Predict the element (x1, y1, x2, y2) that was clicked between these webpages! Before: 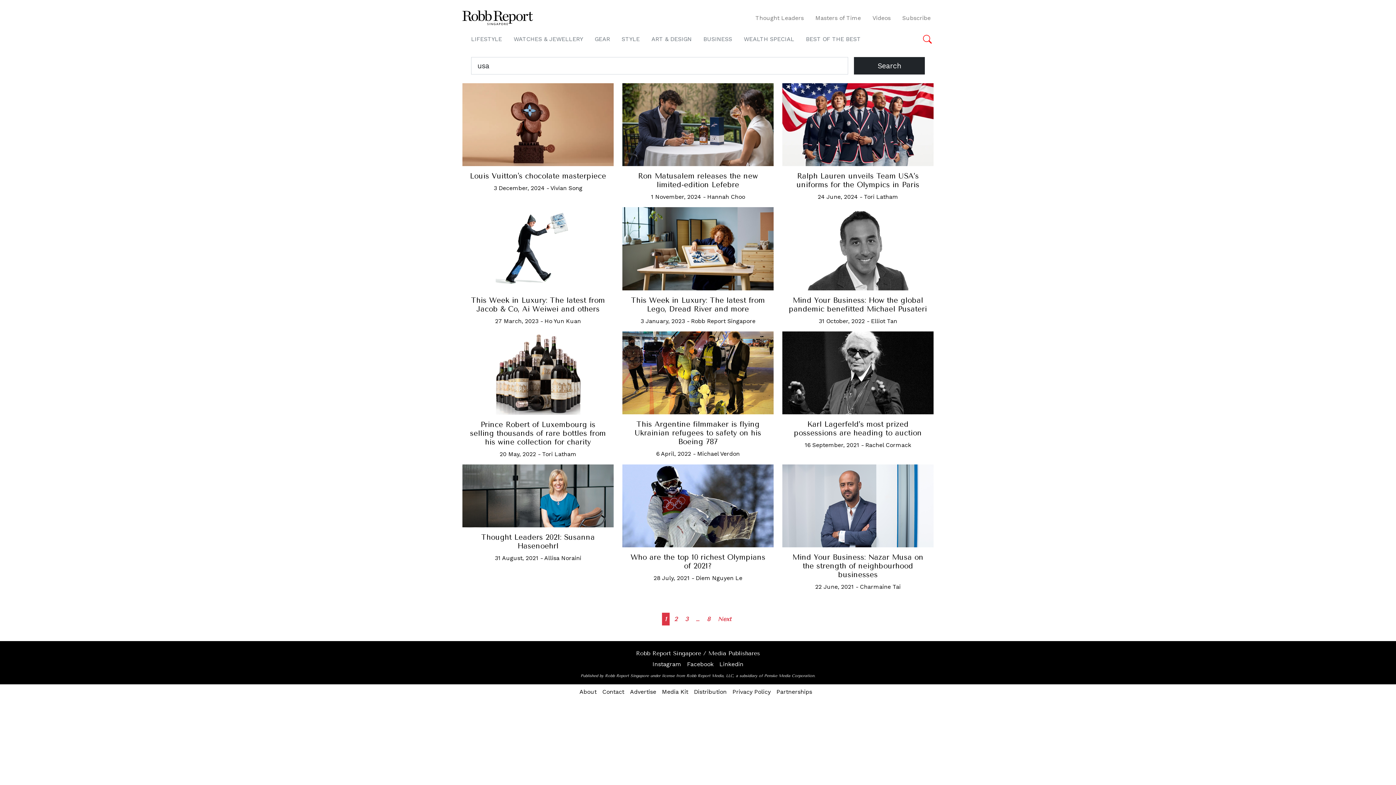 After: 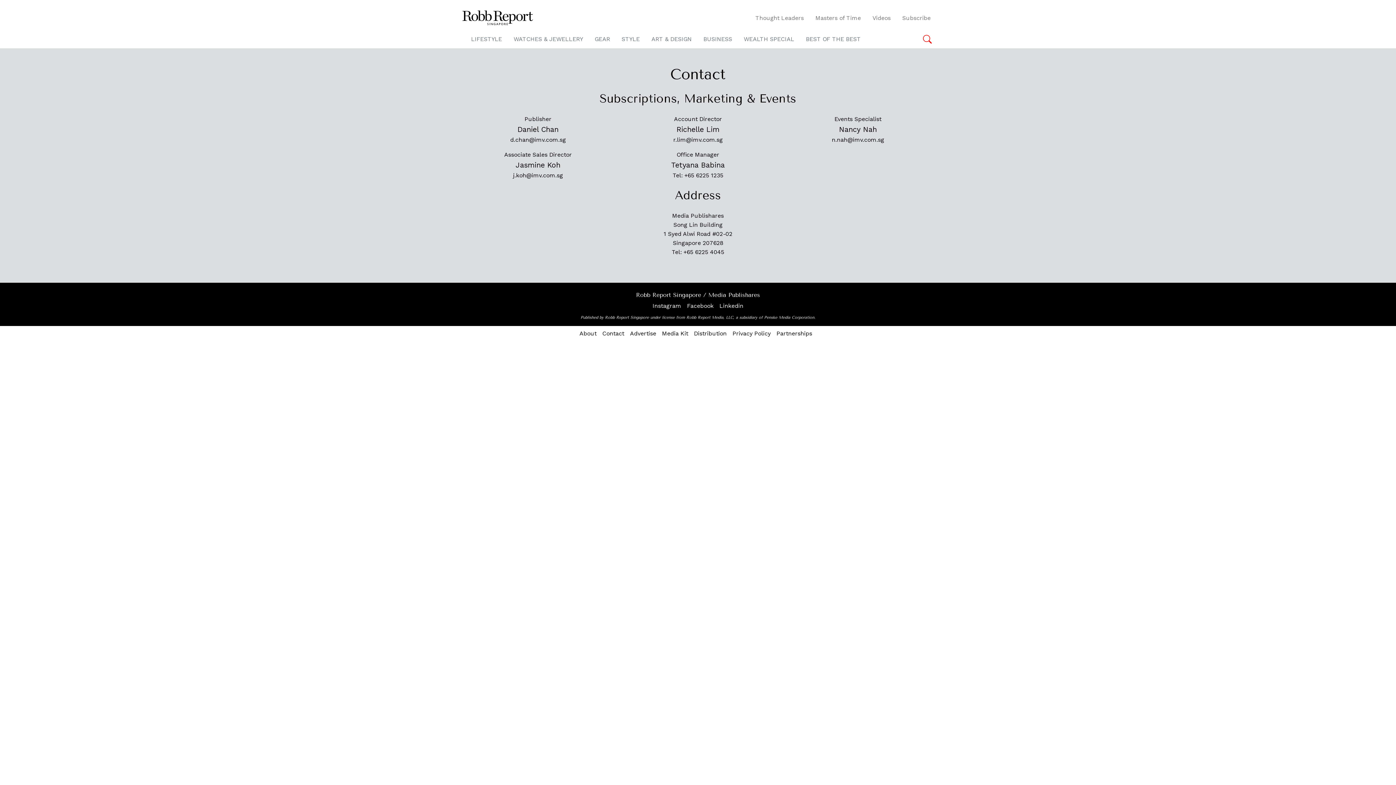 Action: label: Contact bbox: (599, 684, 627, 699)